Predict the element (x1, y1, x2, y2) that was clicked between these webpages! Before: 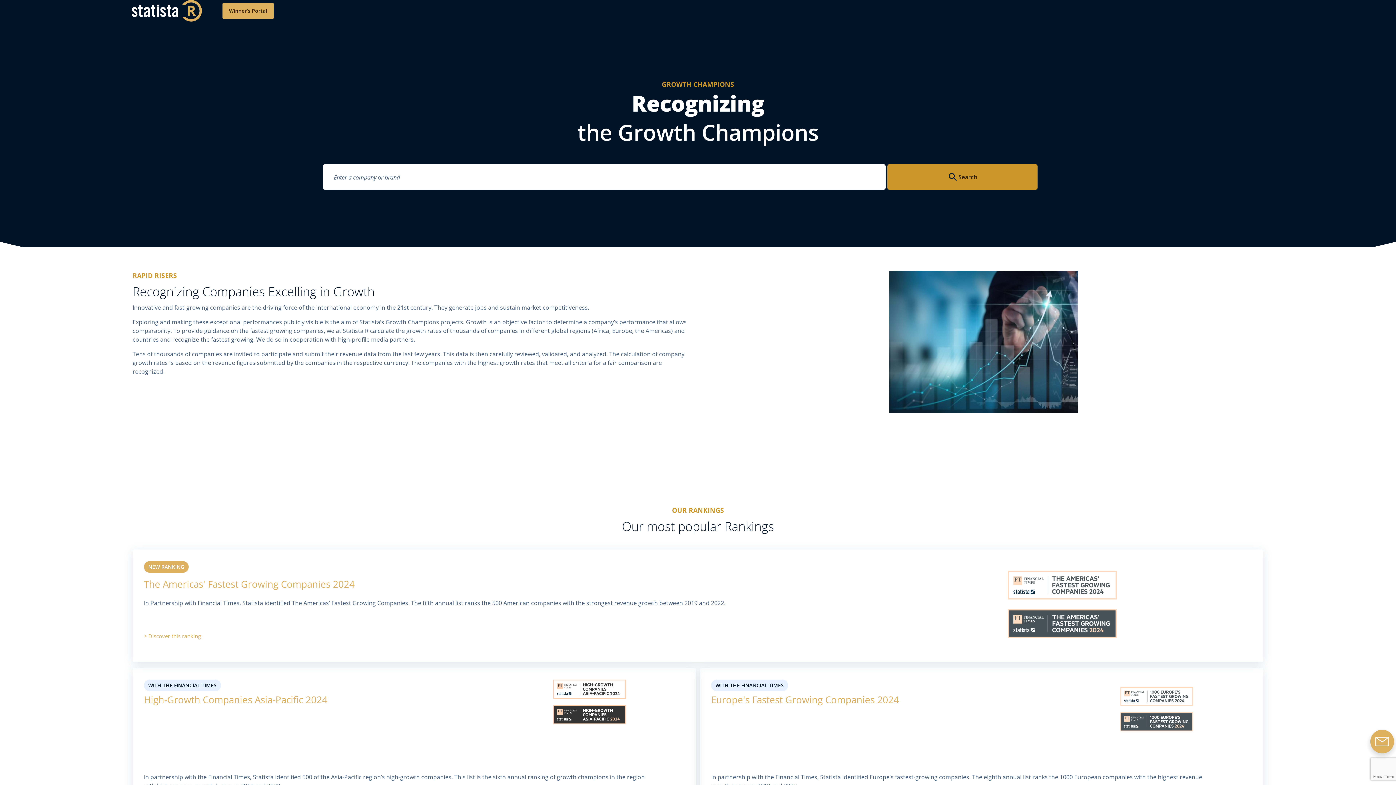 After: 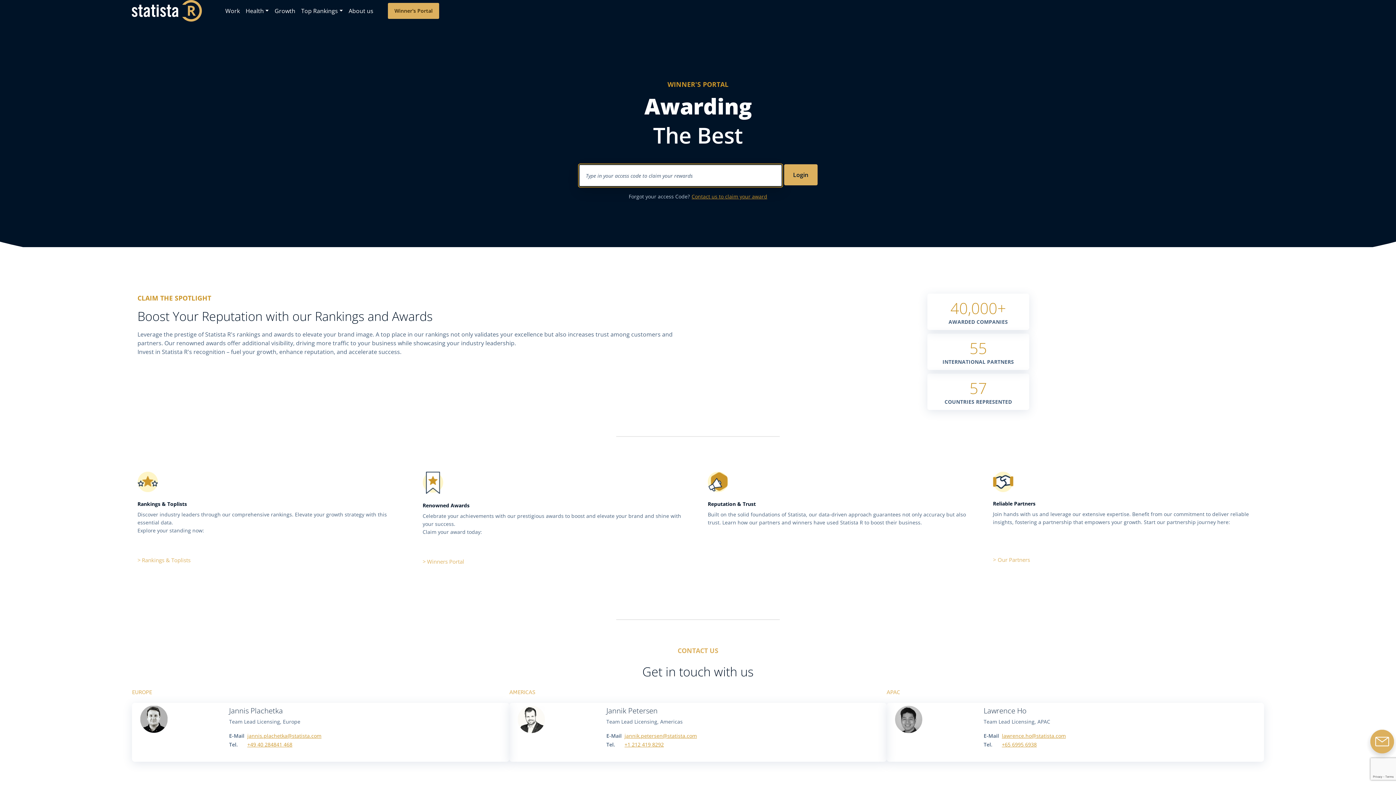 Action: label: Winner's Portal bbox: (222, 2, 273, 18)